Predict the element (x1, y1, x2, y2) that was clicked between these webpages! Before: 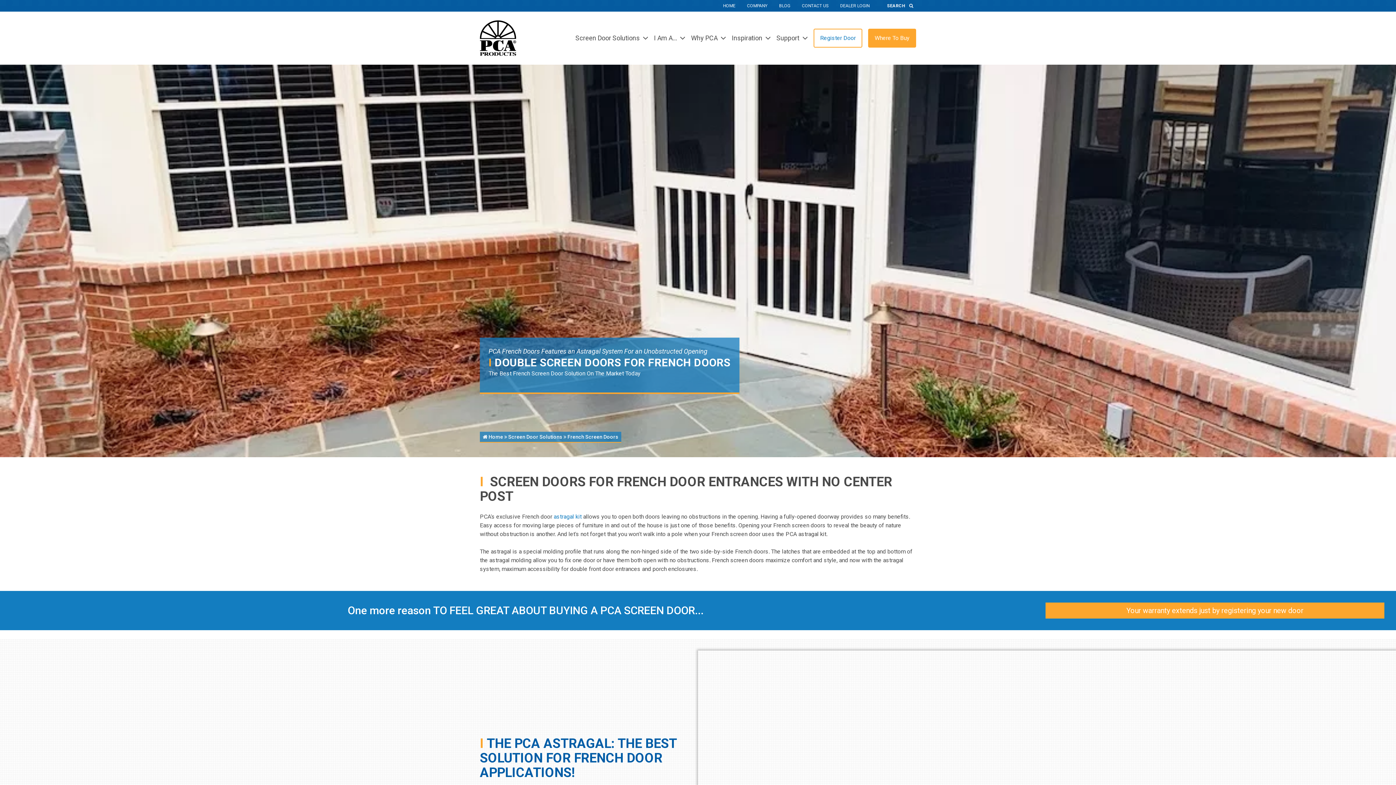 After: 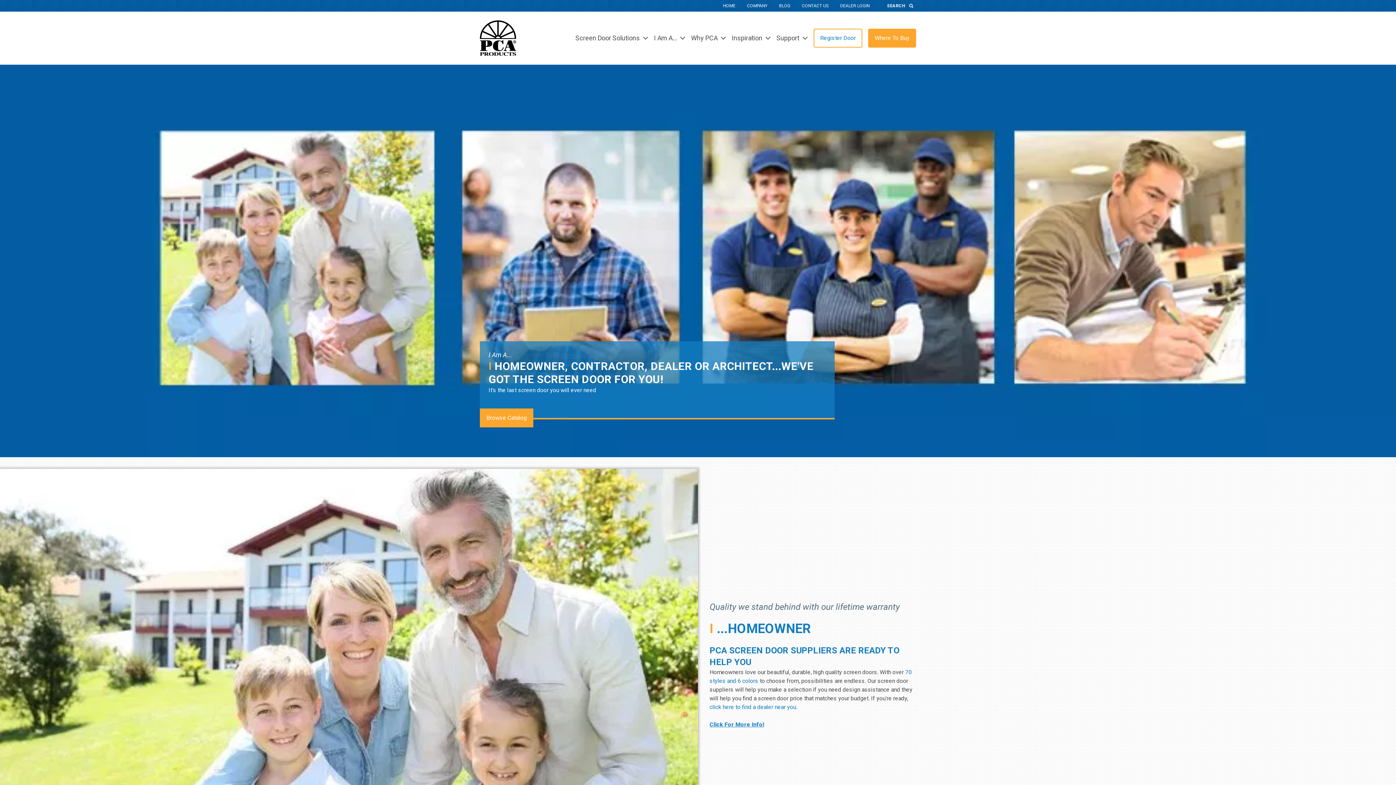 Action: bbox: (648, 29, 685, 46) label: I Am A...